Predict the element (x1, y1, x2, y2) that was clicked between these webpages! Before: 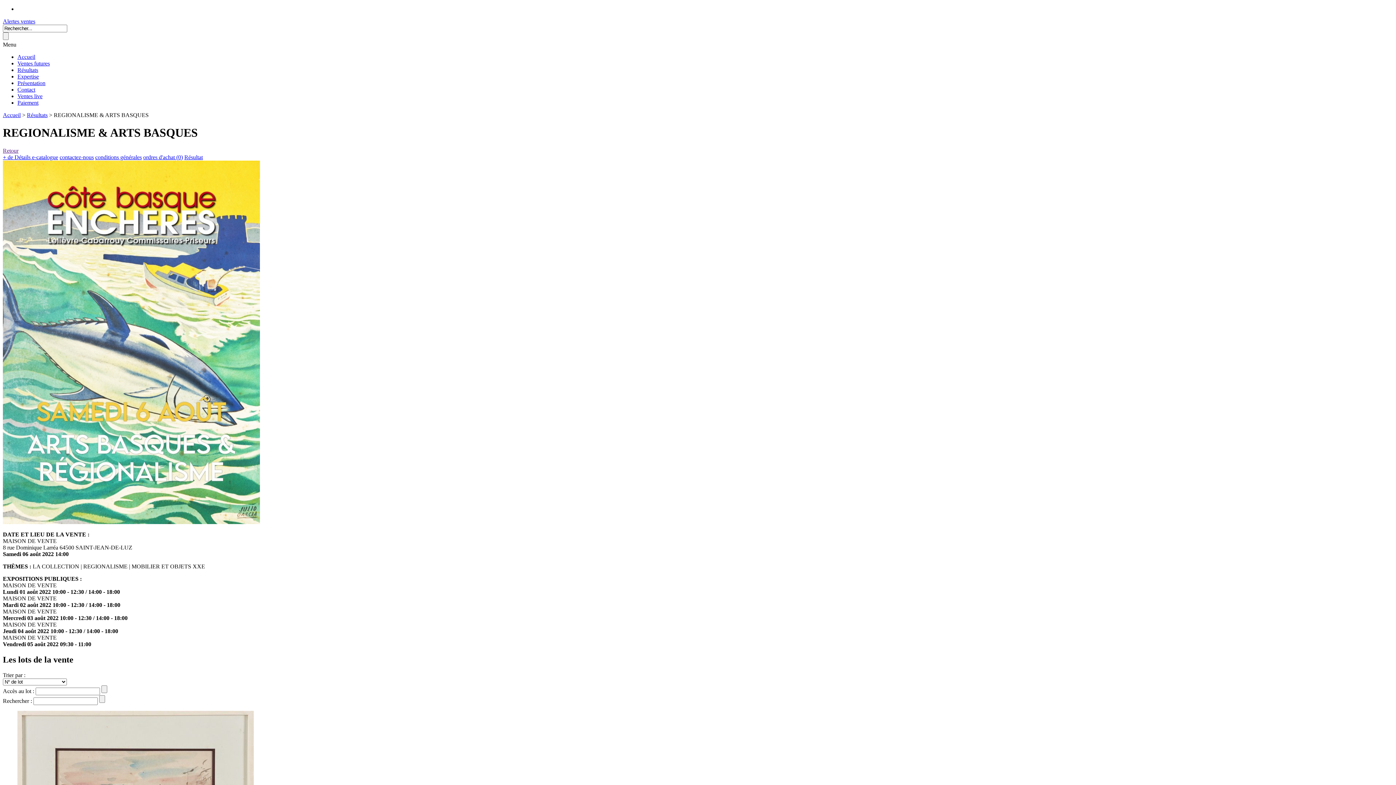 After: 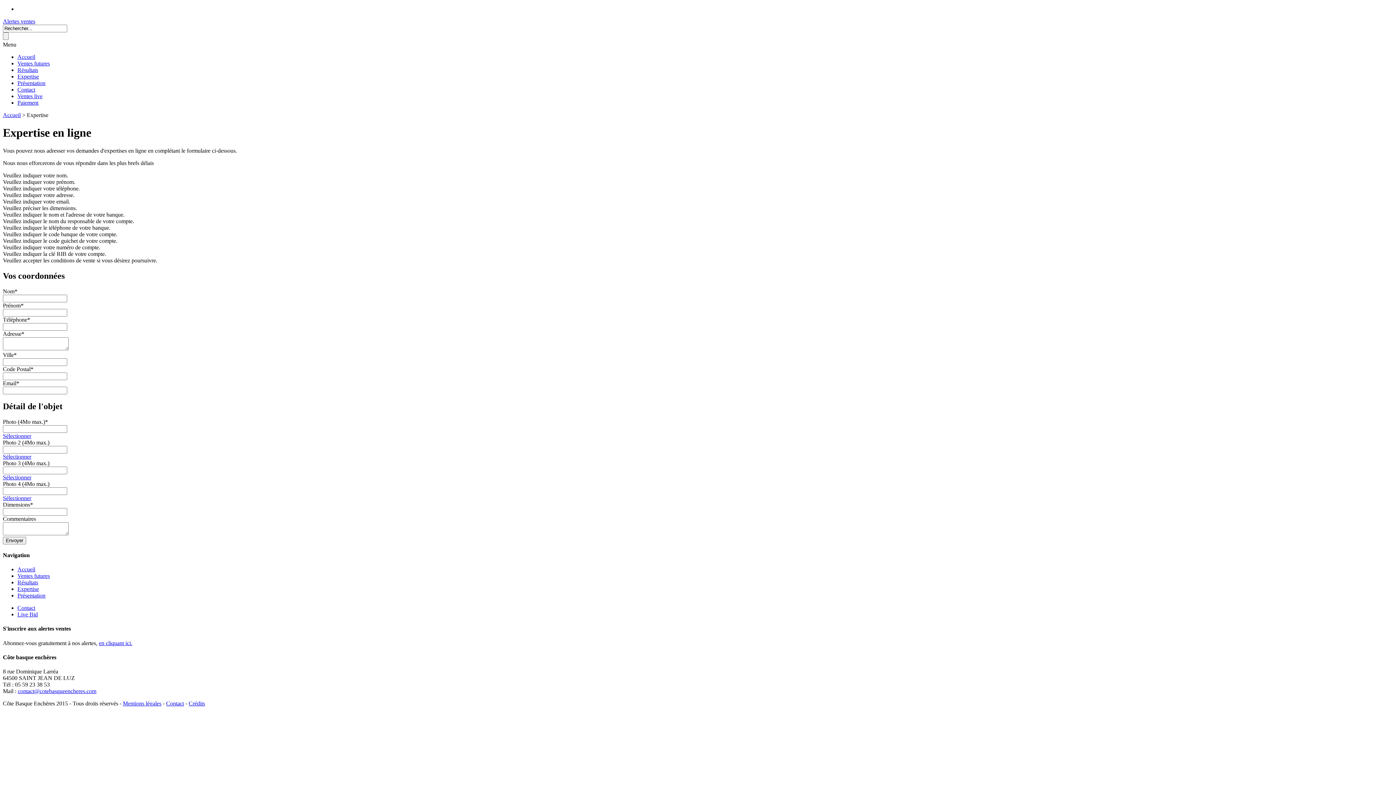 Action: bbox: (17, 73, 38, 79) label: Expertise